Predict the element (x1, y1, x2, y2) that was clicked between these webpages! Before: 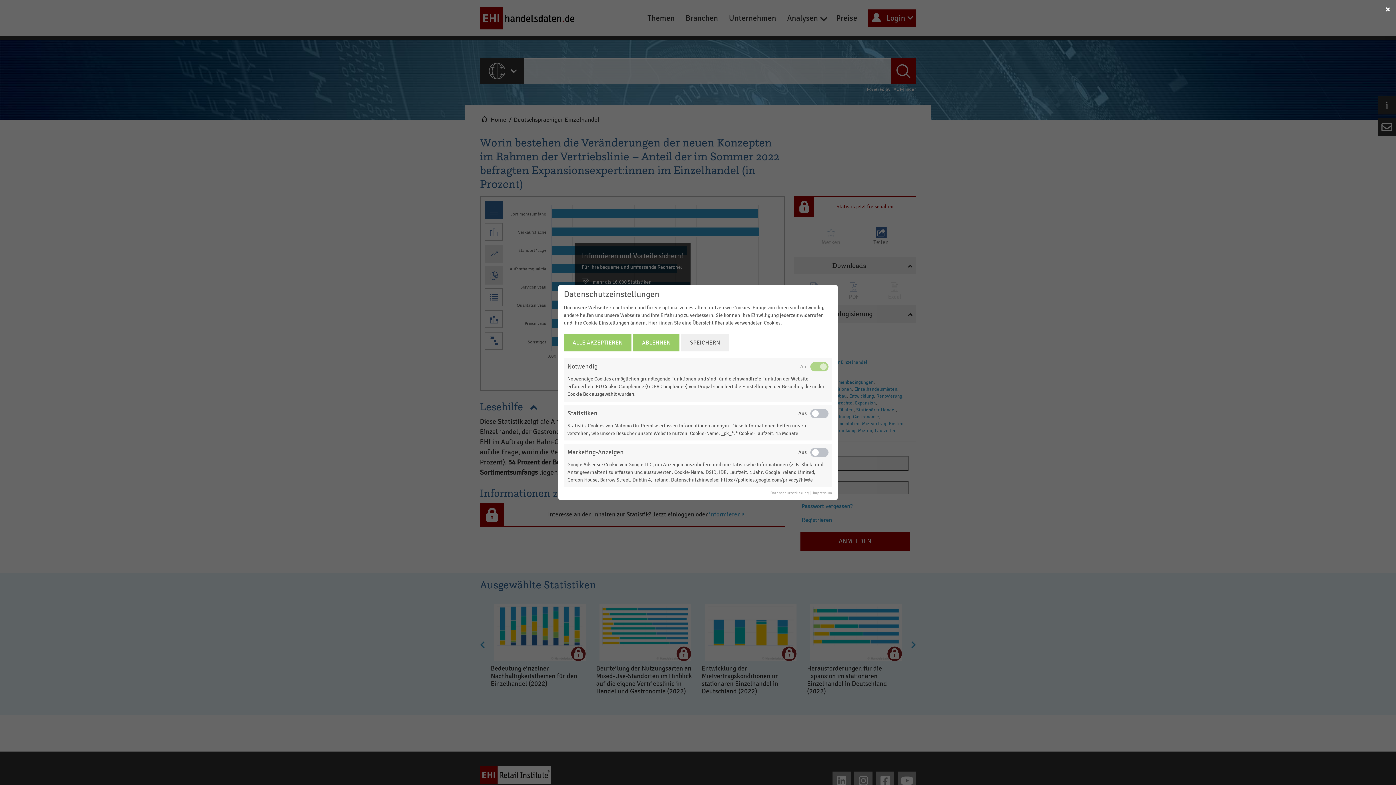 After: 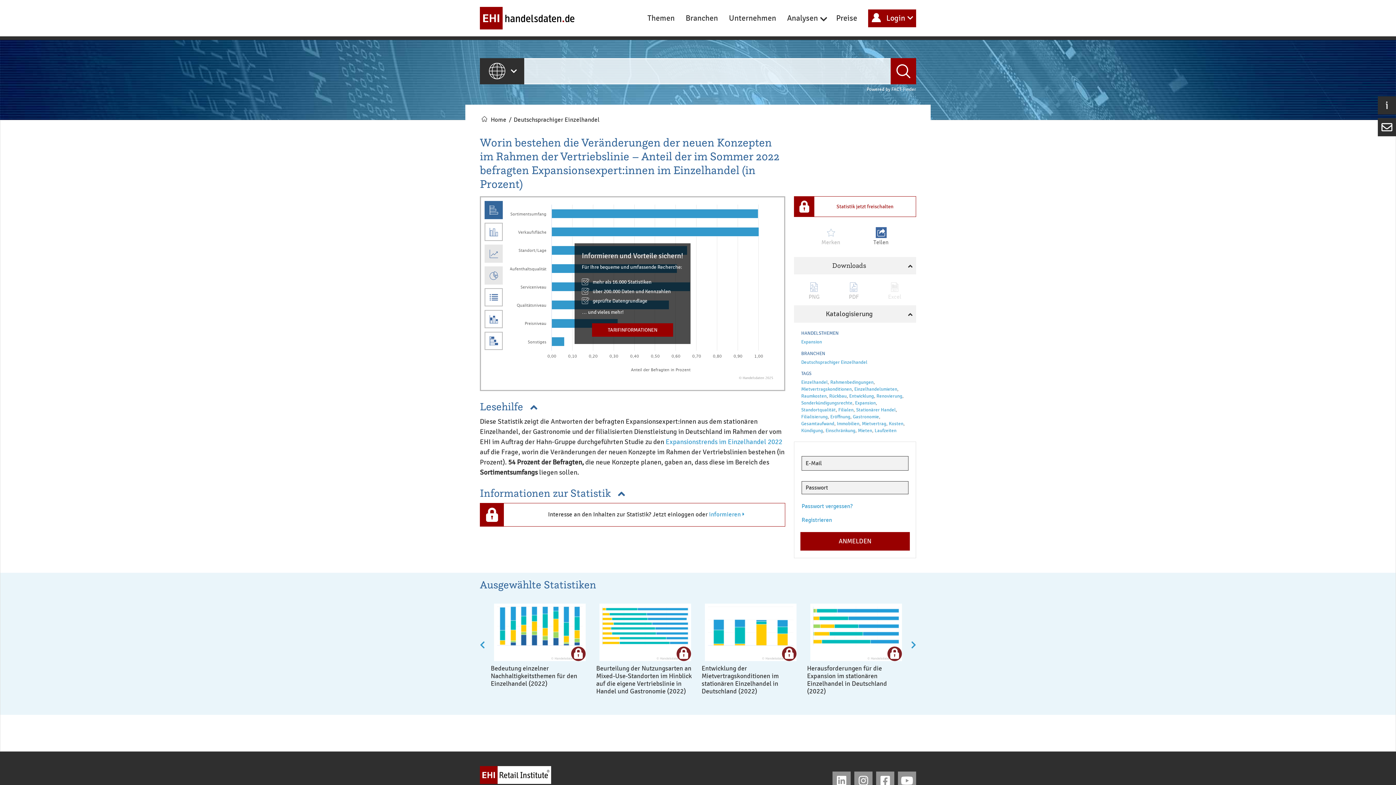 Action: label: ALLE AKZEPTIEREN bbox: (564, 334, 631, 351)